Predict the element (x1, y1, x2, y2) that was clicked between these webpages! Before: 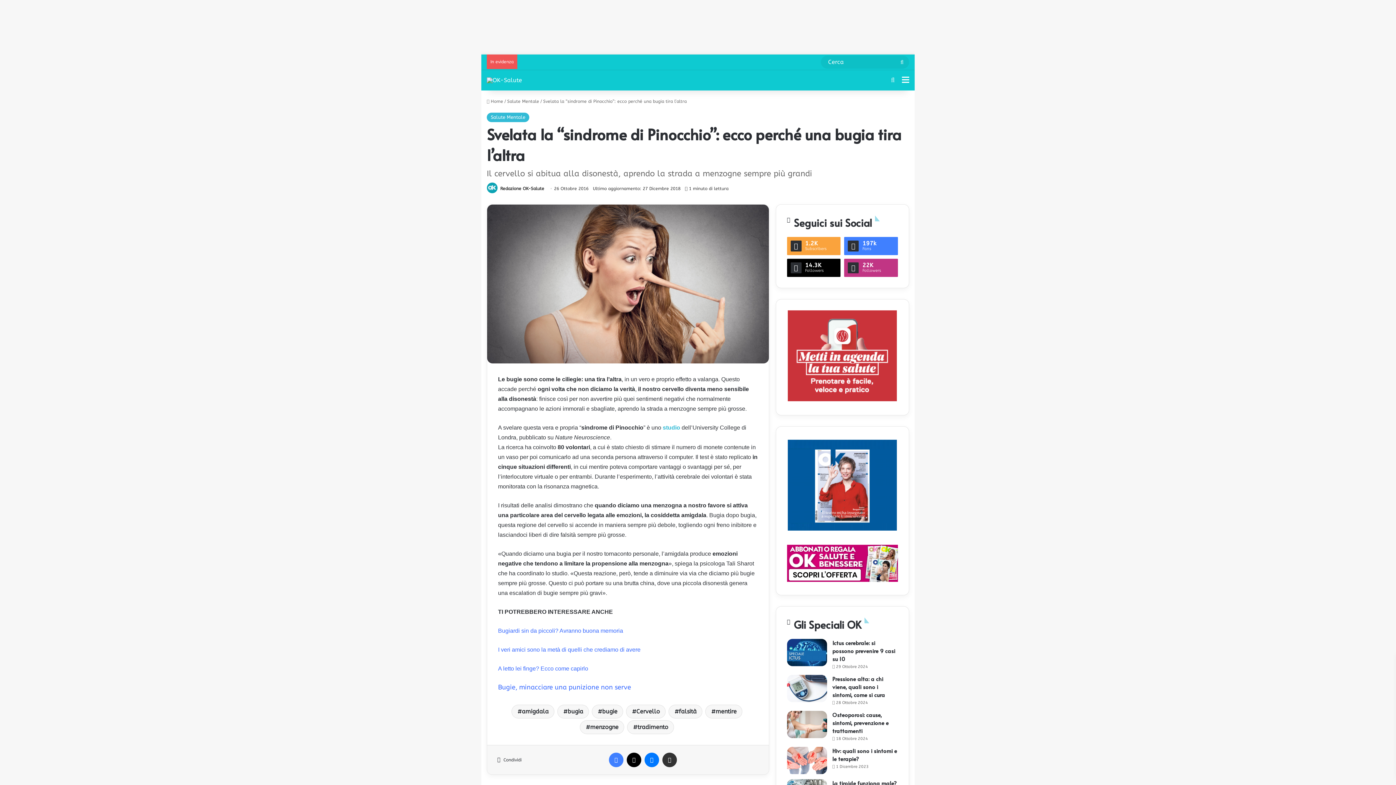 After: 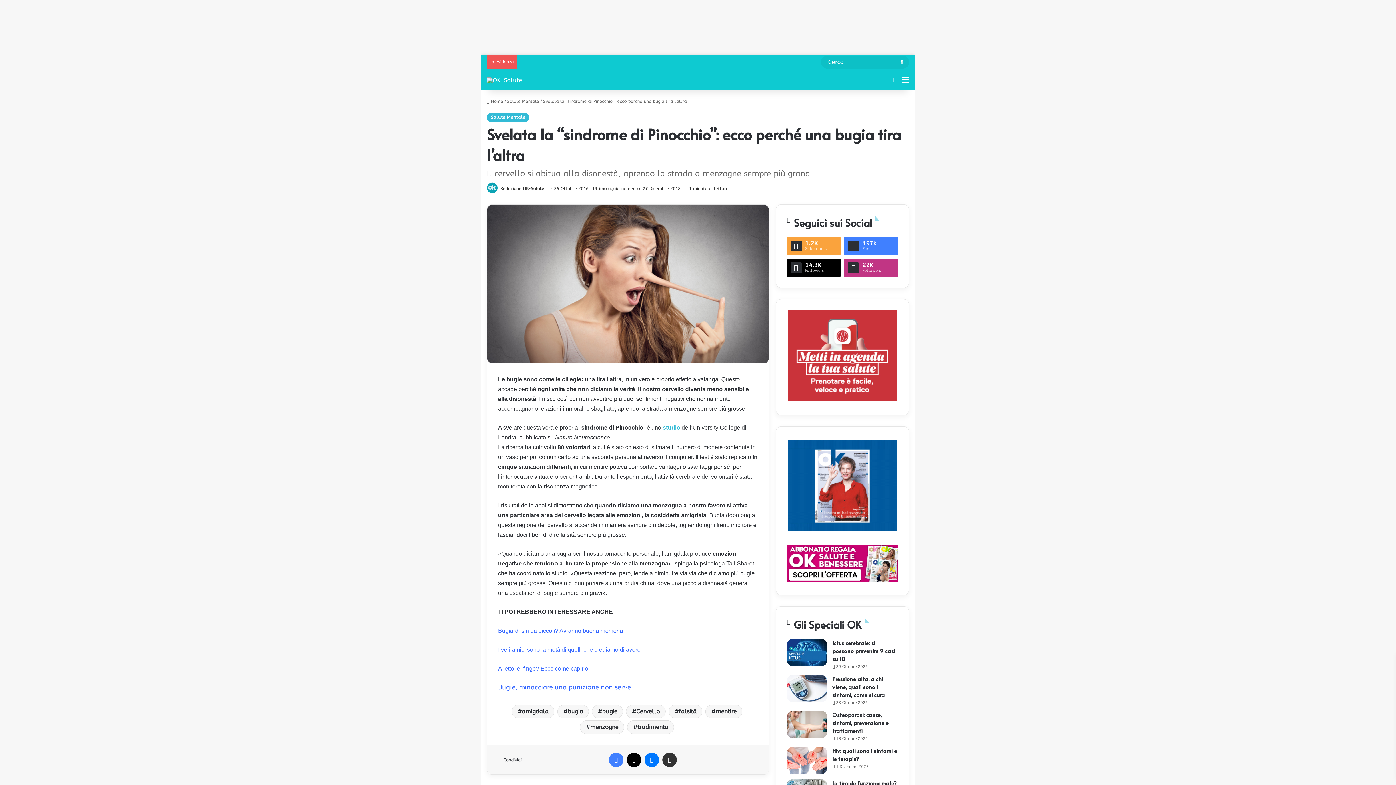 Action: bbox: (498, 645, 640, 653) label: I veri amici sono la metà di quelli che crediamo di avere